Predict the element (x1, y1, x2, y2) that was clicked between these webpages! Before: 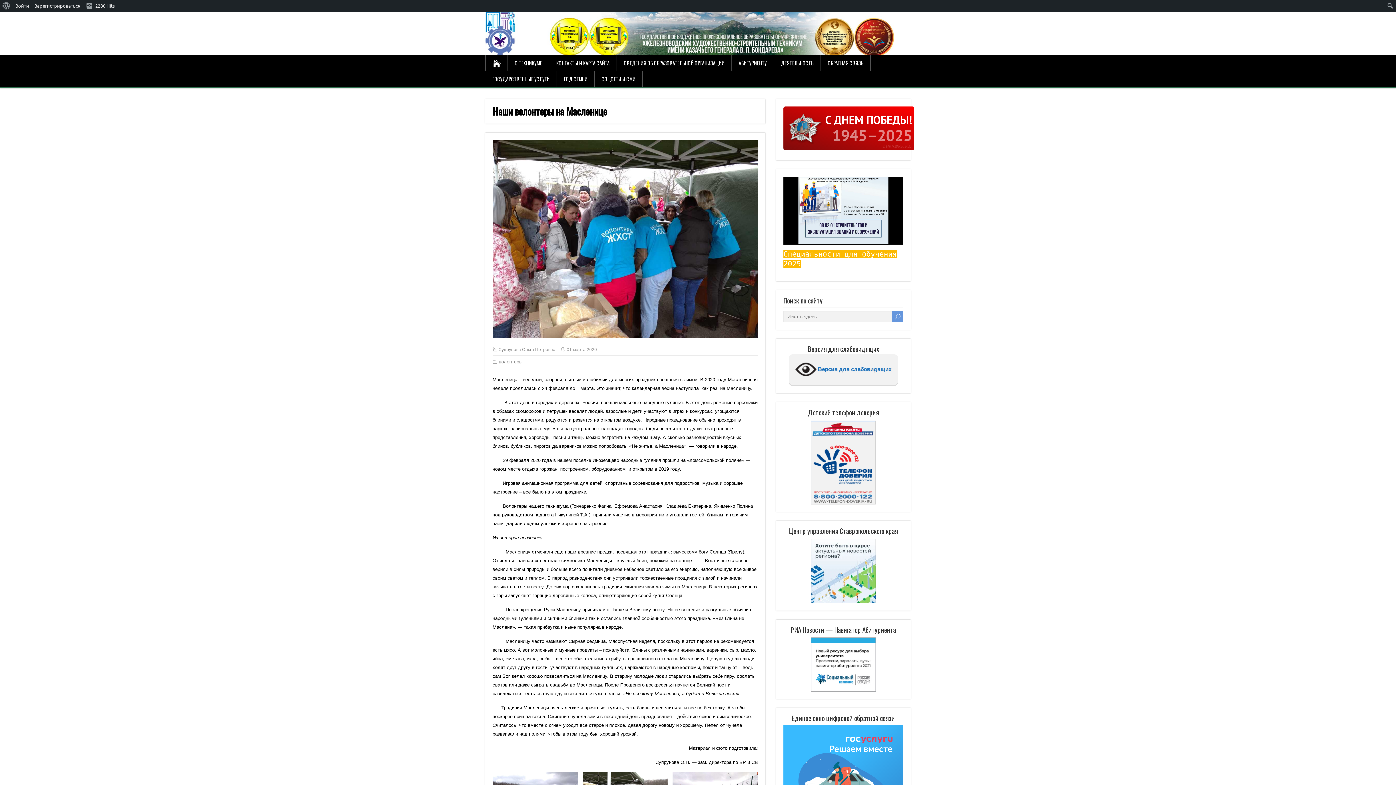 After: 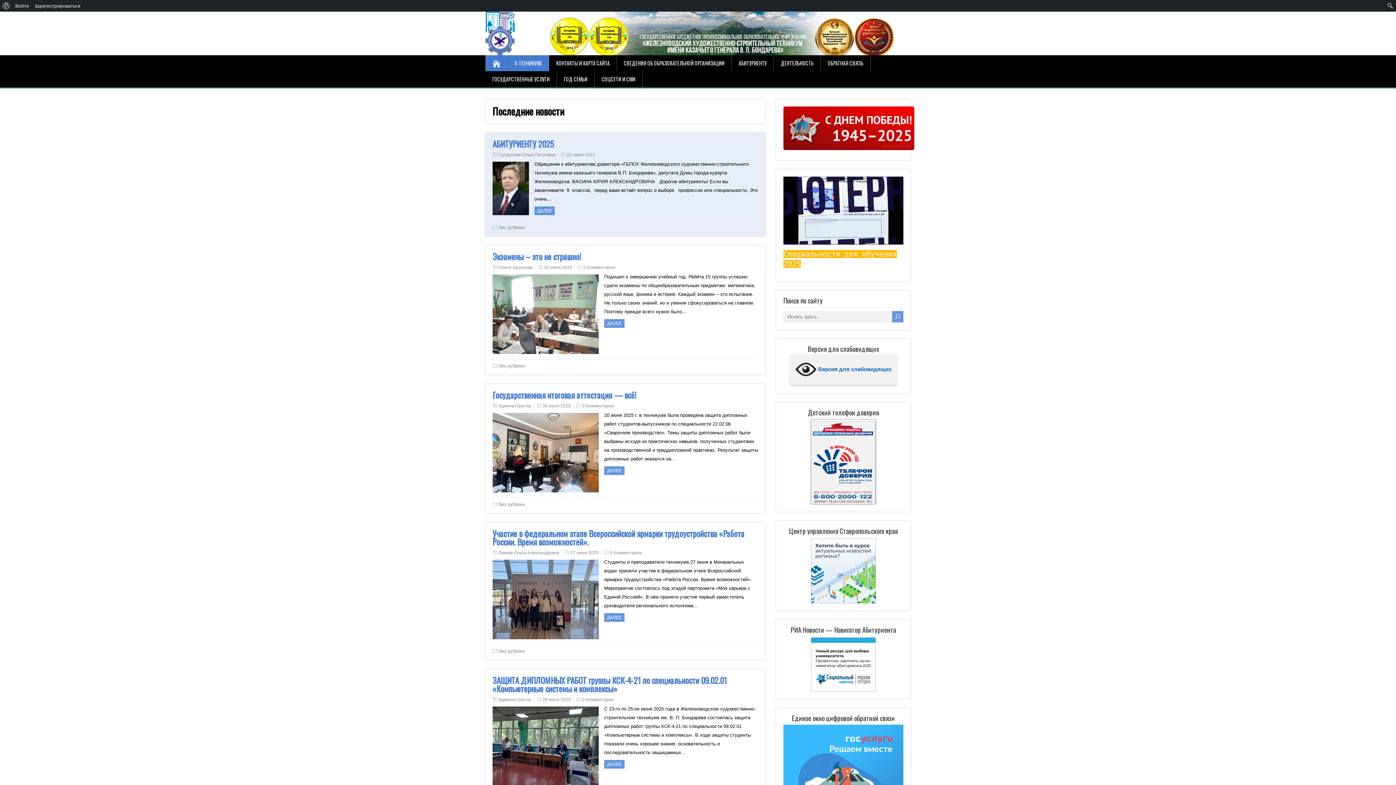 Action: bbox: (485, 55, 508, 71)